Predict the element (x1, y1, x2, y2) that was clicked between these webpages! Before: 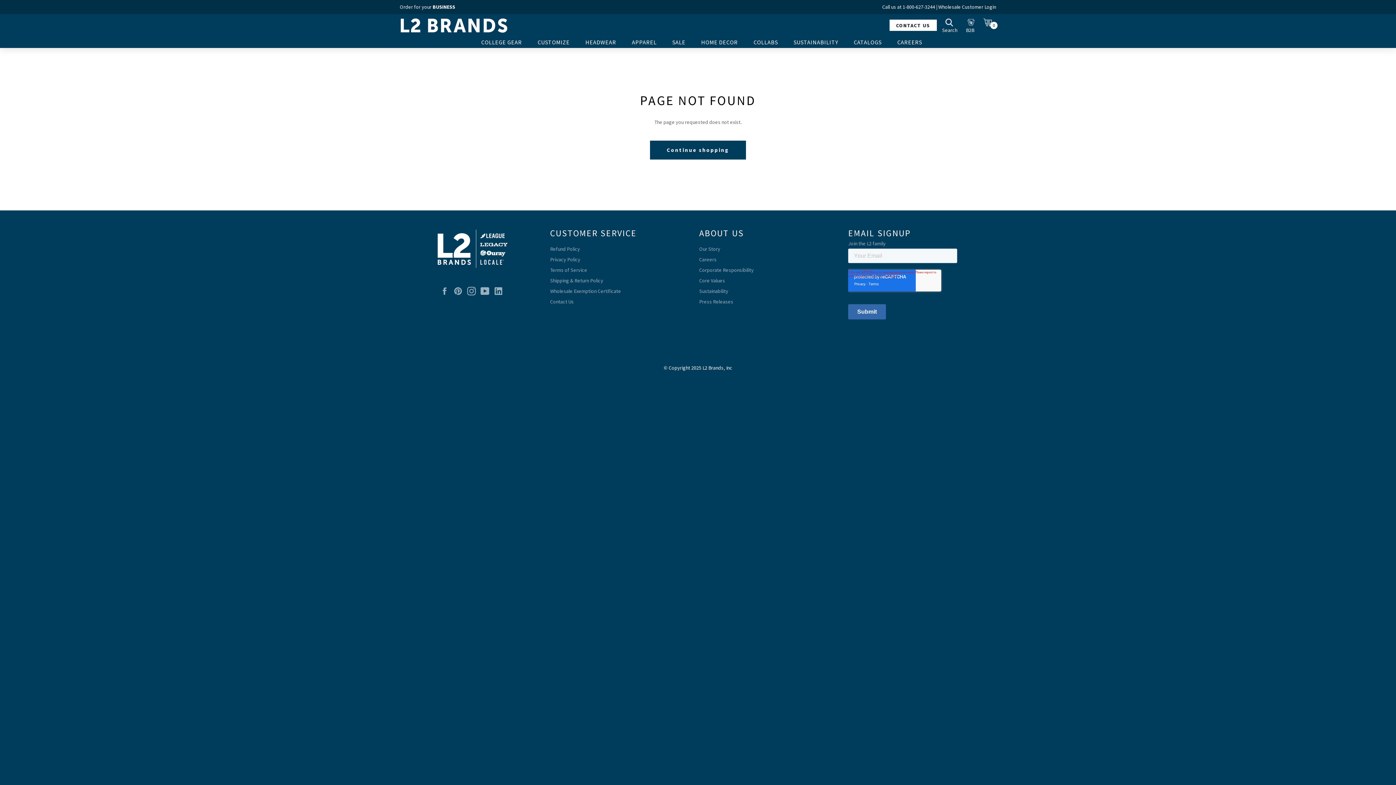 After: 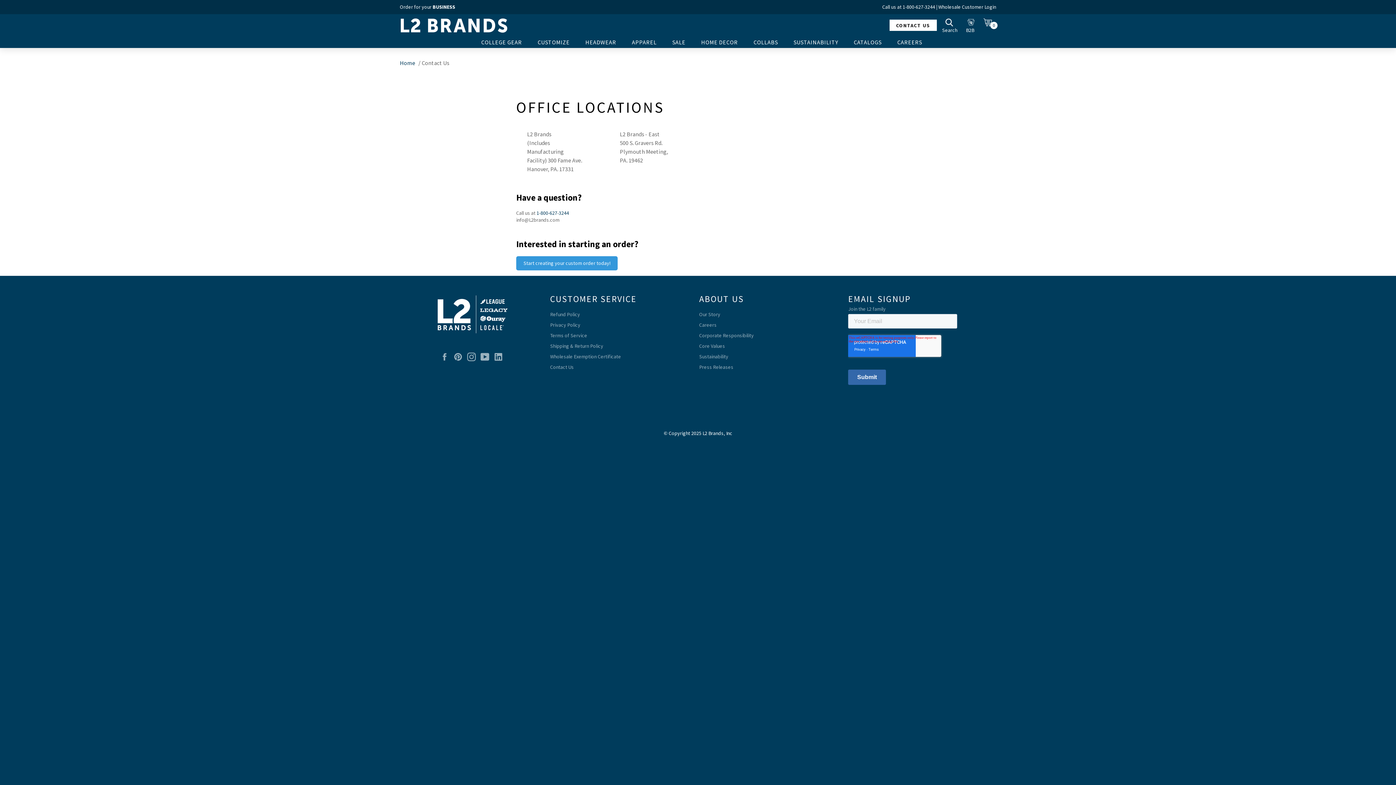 Action: bbox: (550, 298, 573, 304) label: Contact Us